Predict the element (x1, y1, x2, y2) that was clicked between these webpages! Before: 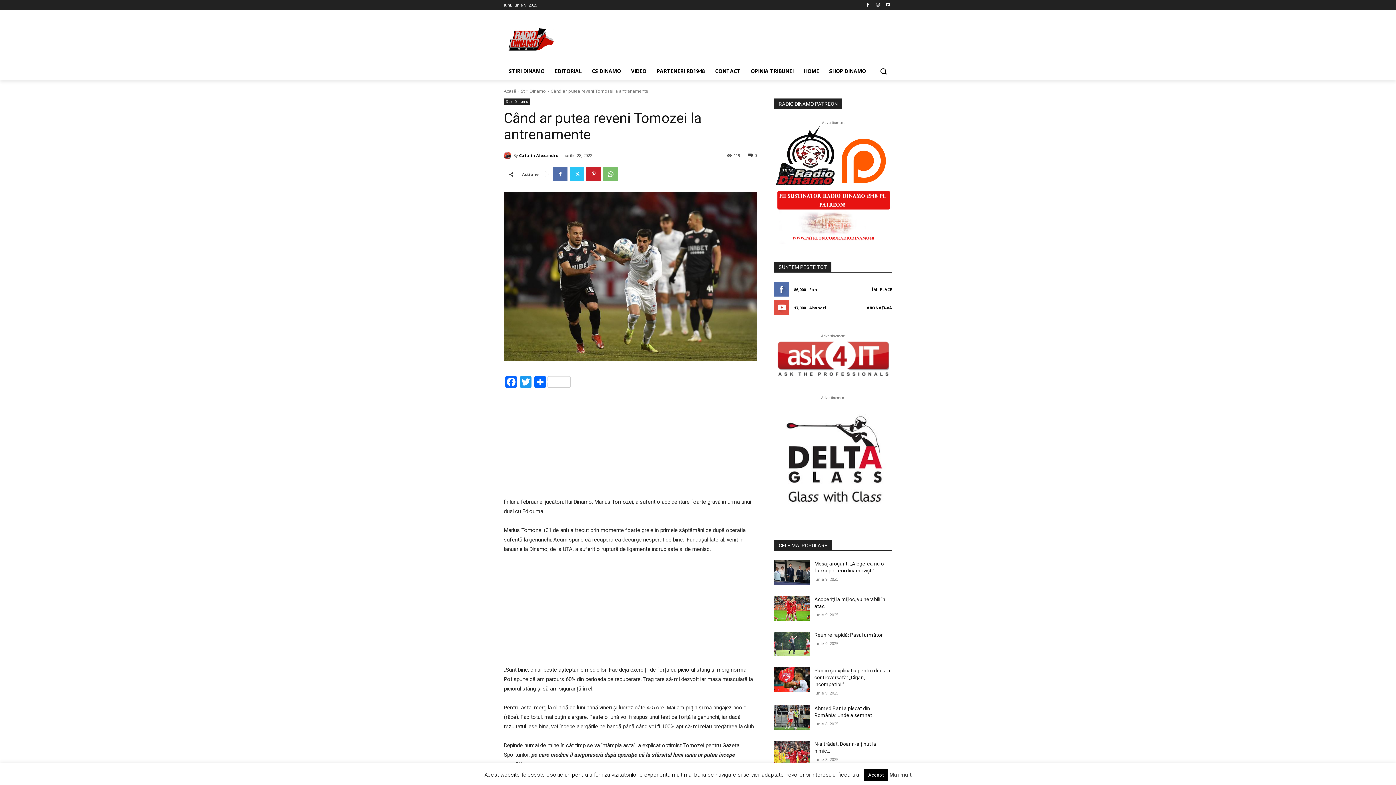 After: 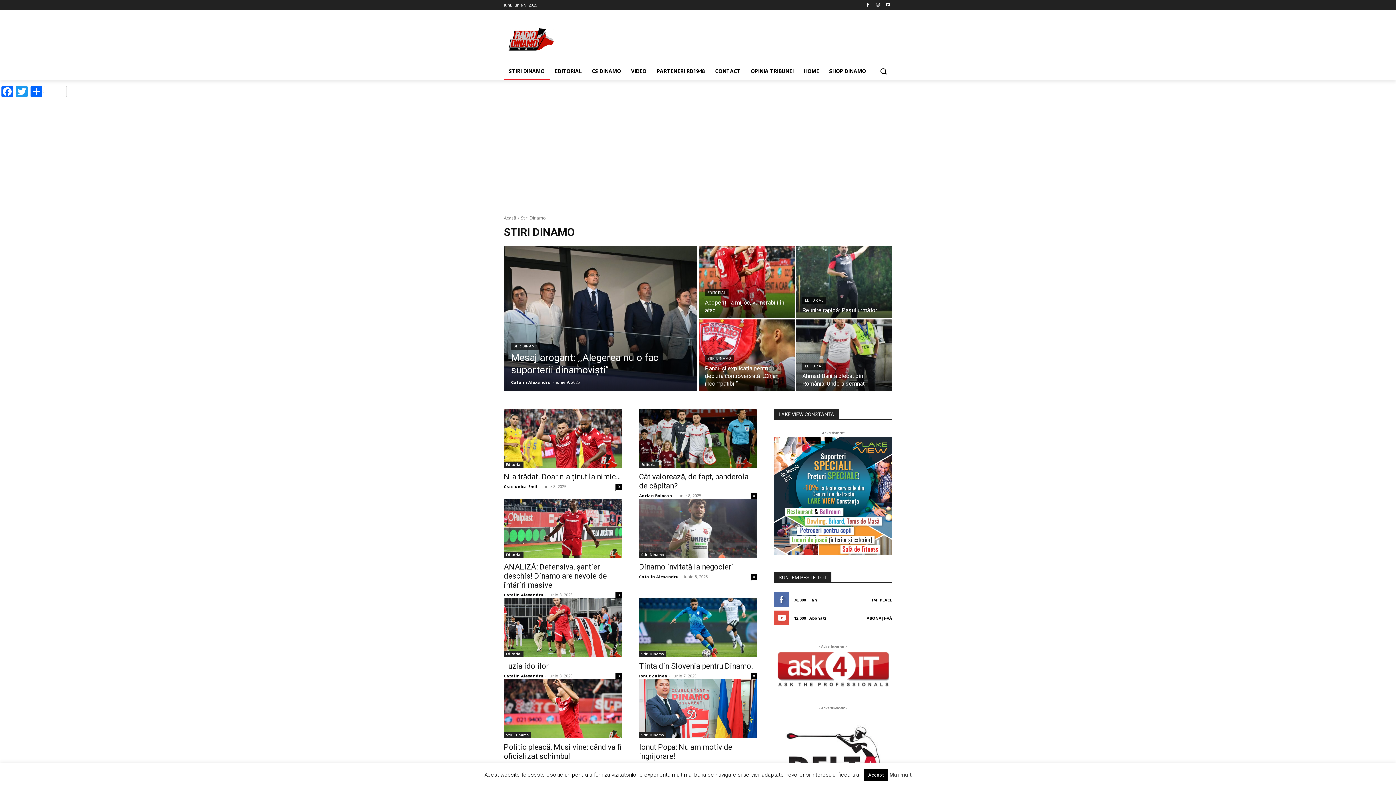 Action: label: Stiri Dinamo bbox: (521, 88, 546, 94)